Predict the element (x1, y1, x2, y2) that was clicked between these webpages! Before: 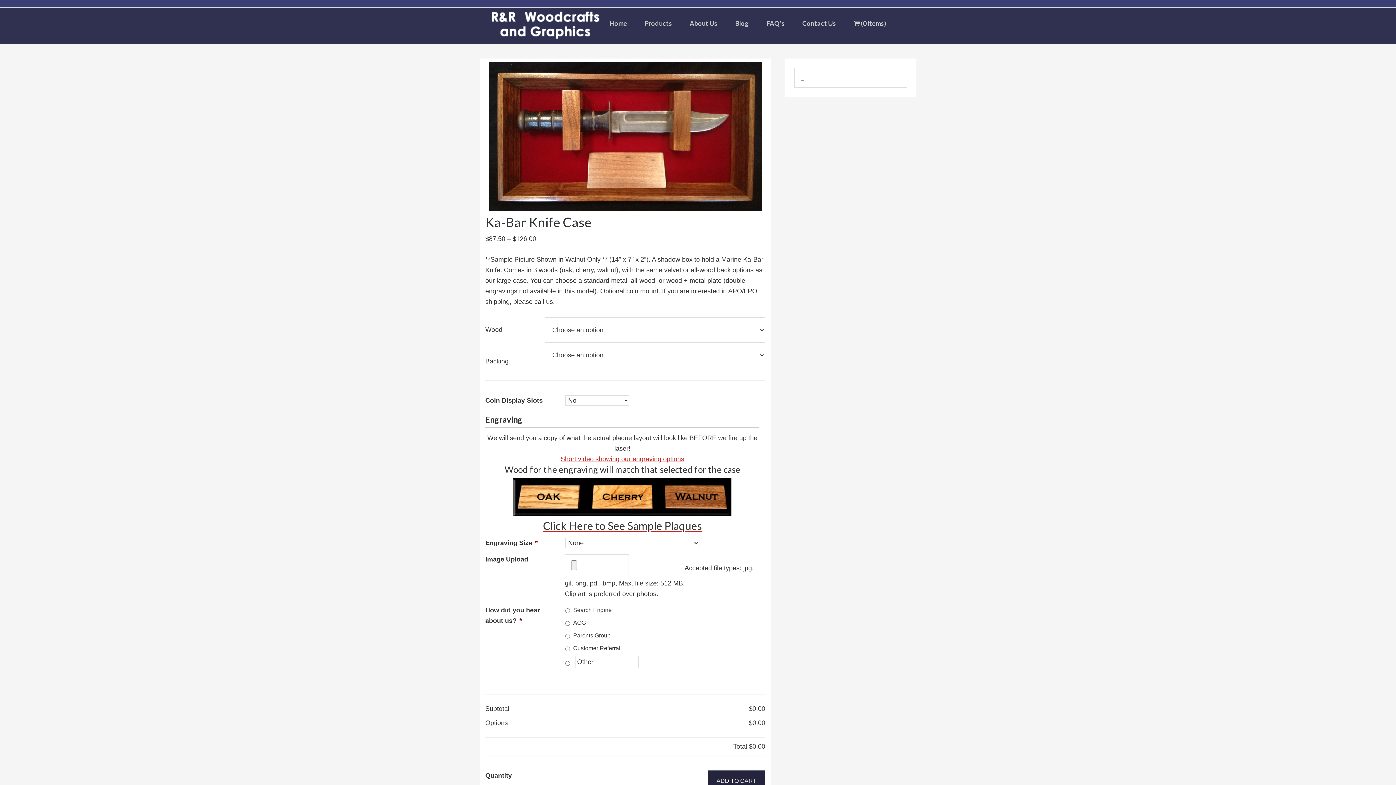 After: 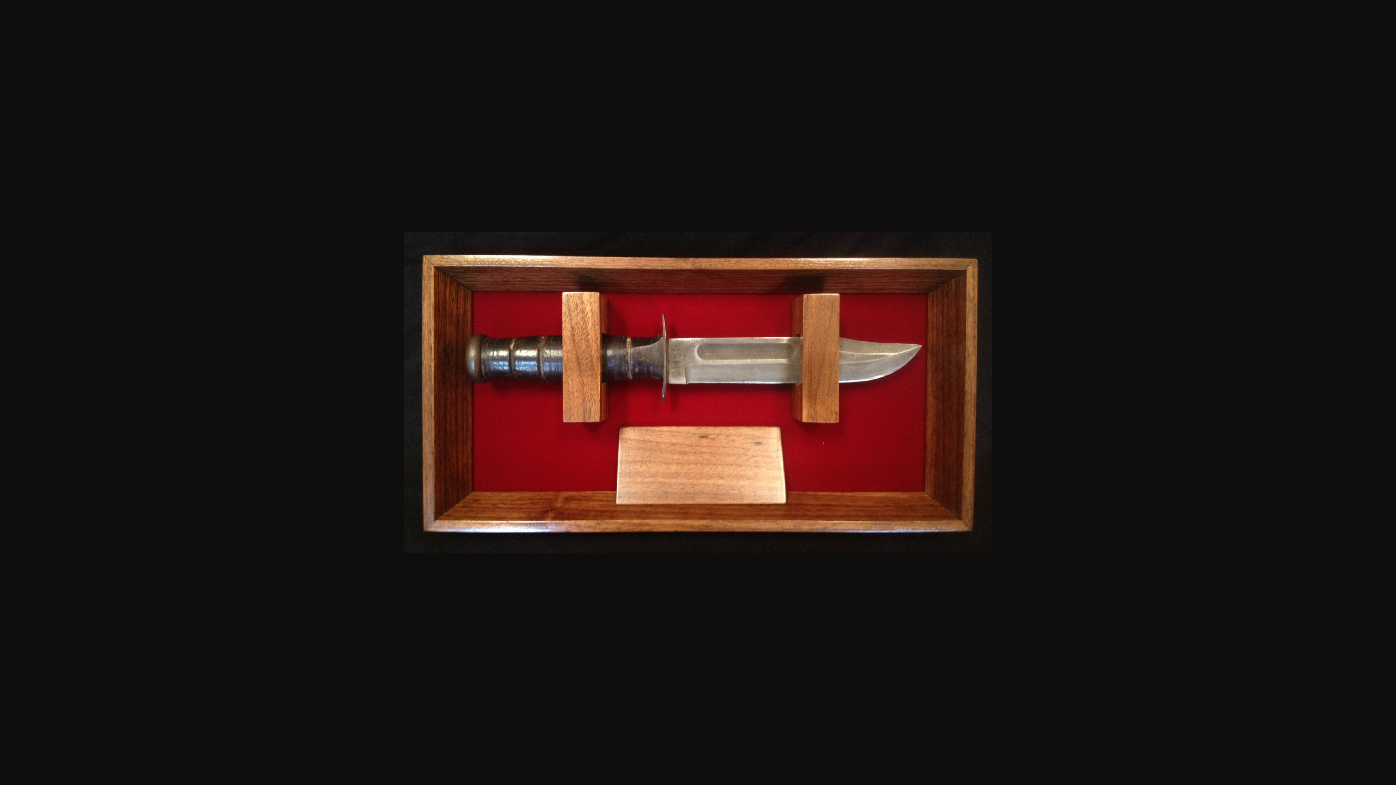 Action: bbox: (489, 205, 761, 212)